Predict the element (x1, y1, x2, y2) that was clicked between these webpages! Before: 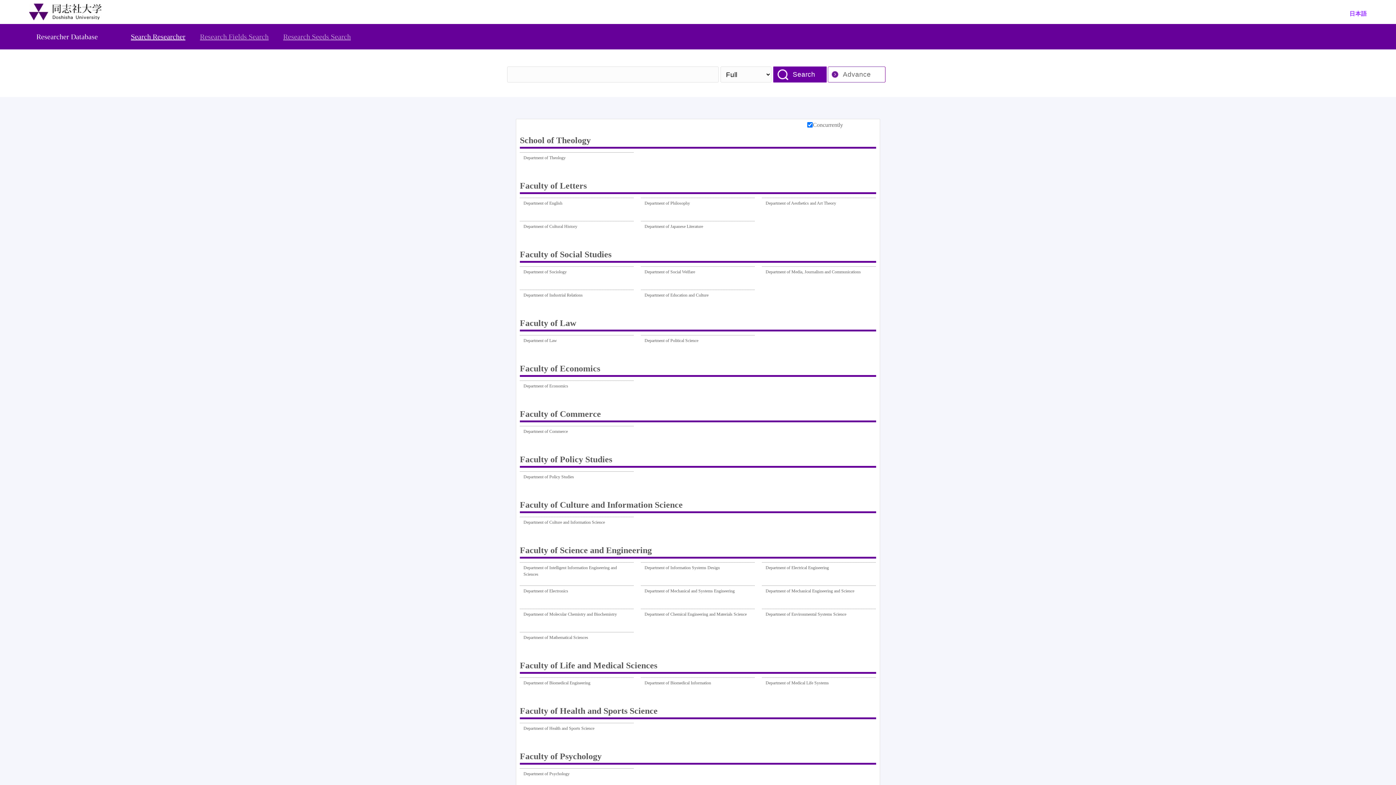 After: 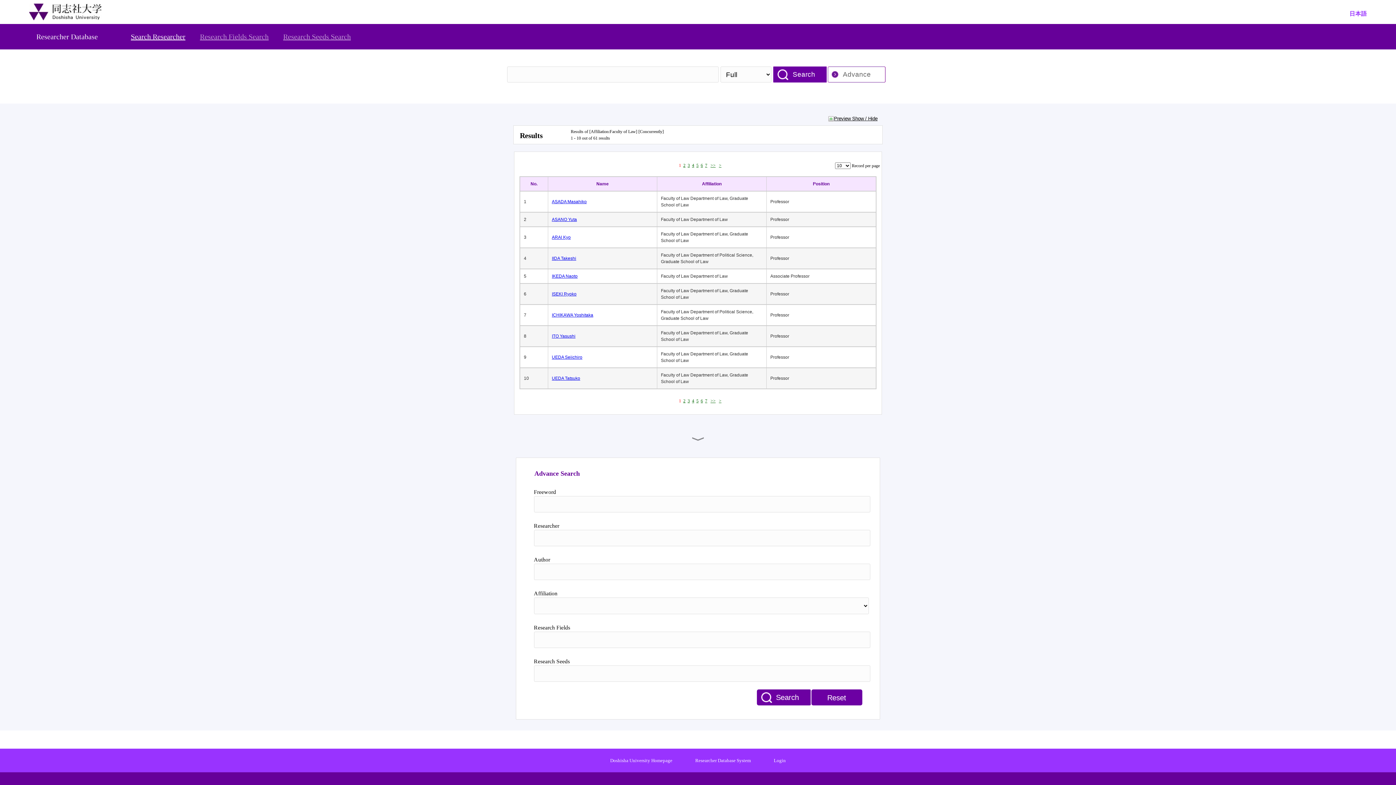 Action: label: Faculty of Law bbox: (520, 316, 876, 331)